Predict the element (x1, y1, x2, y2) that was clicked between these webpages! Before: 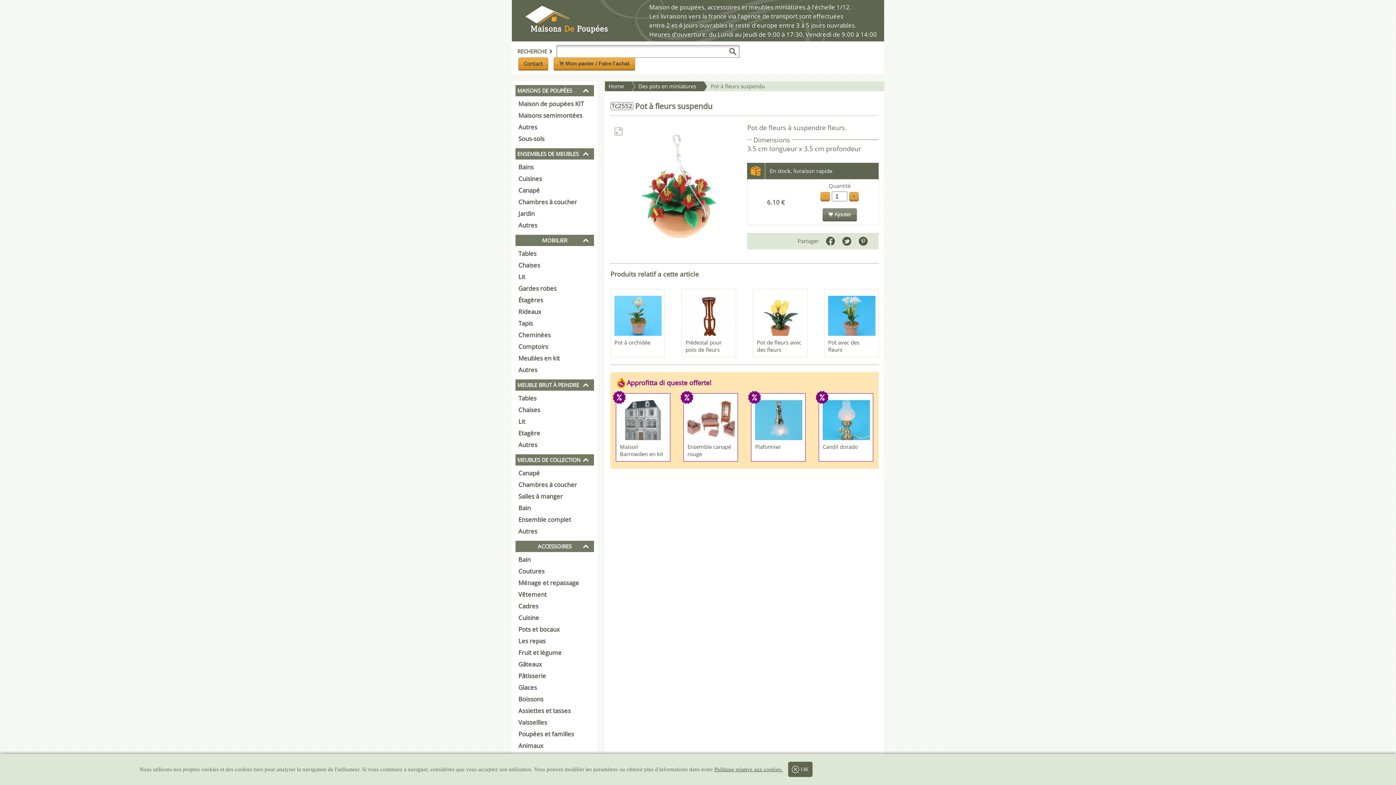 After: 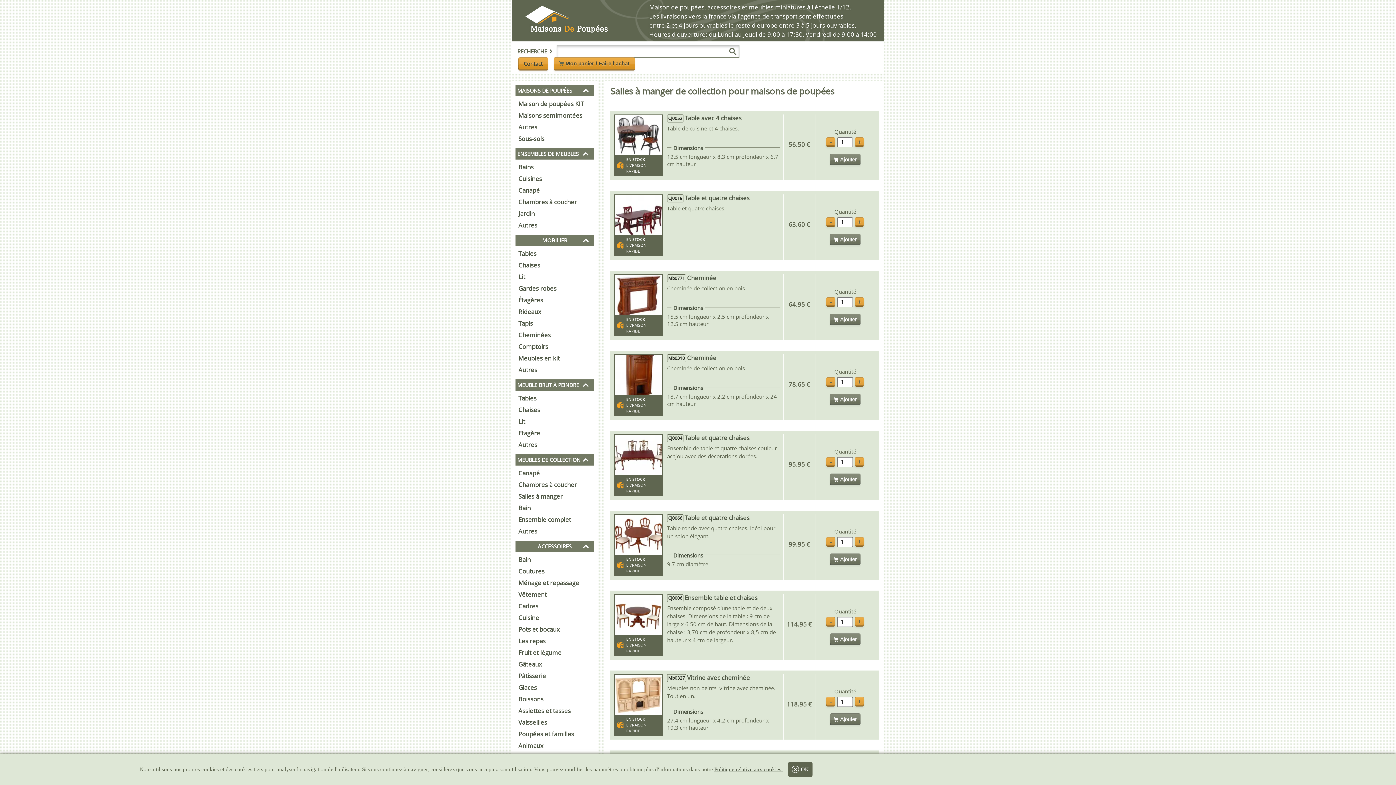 Action: label: Salles à manger bbox: (515, 490, 594, 502)